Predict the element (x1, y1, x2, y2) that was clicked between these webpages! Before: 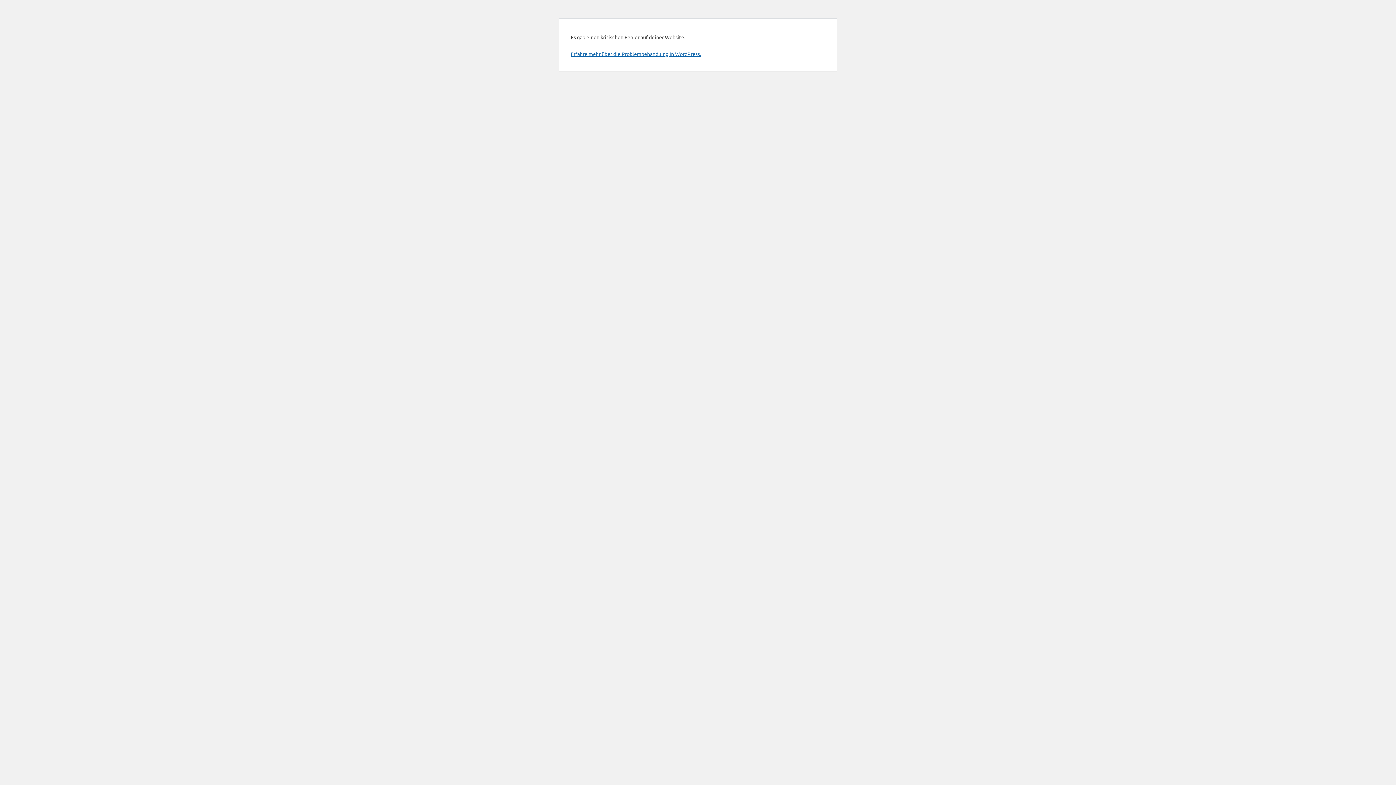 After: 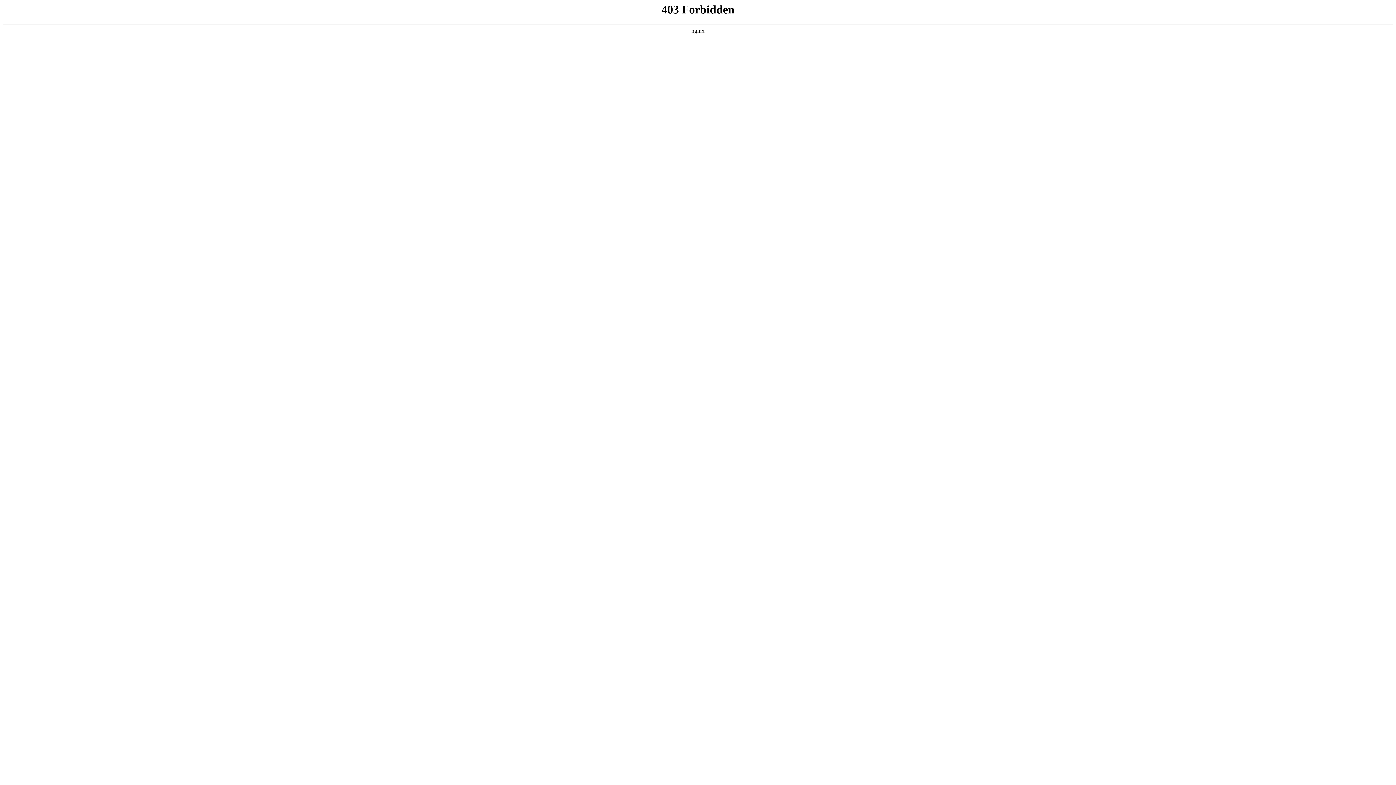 Action: label: Erfahre mehr über die Problembehandlung in WordPress. bbox: (570, 50, 701, 57)